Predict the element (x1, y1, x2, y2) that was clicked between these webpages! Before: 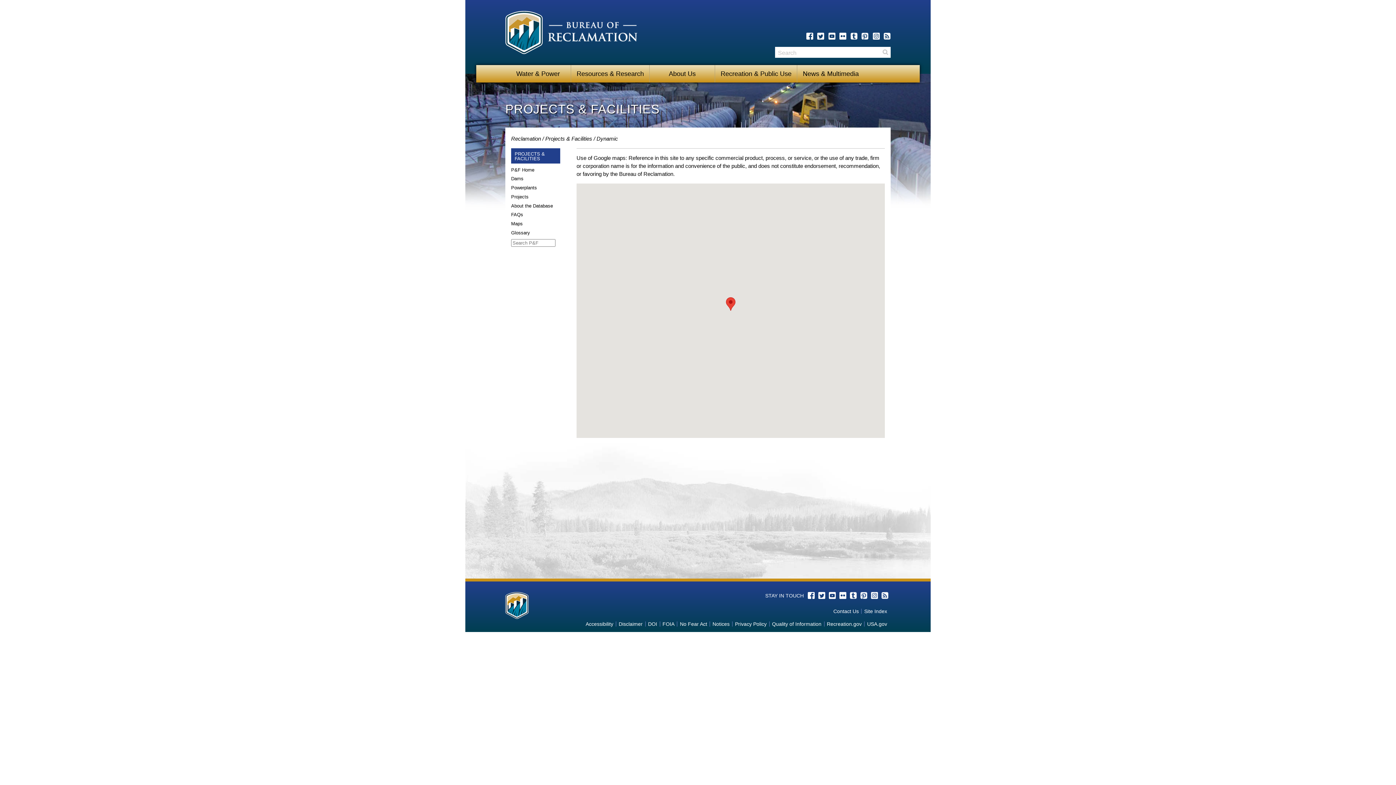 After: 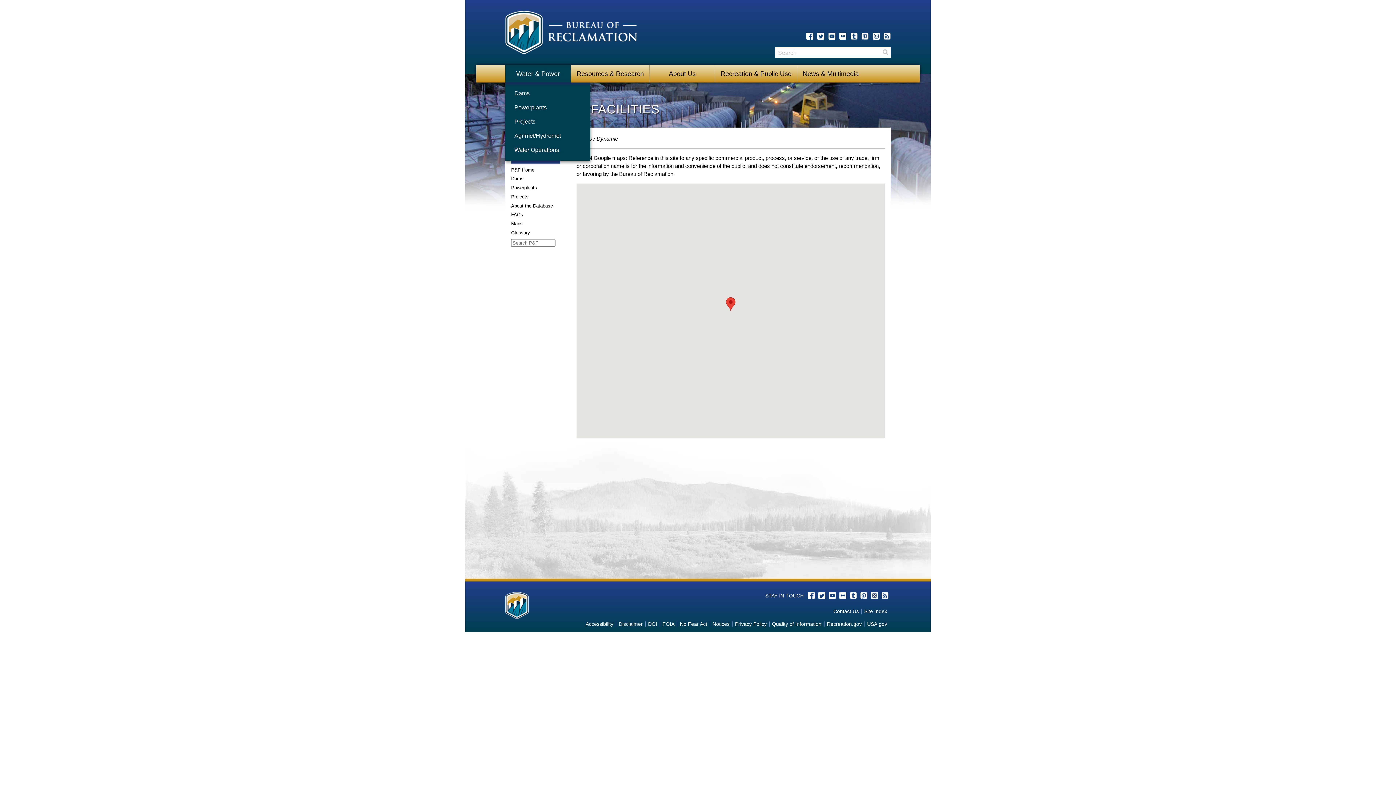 Action: label: Water & Power bbox: (505, 65, 570, 82)